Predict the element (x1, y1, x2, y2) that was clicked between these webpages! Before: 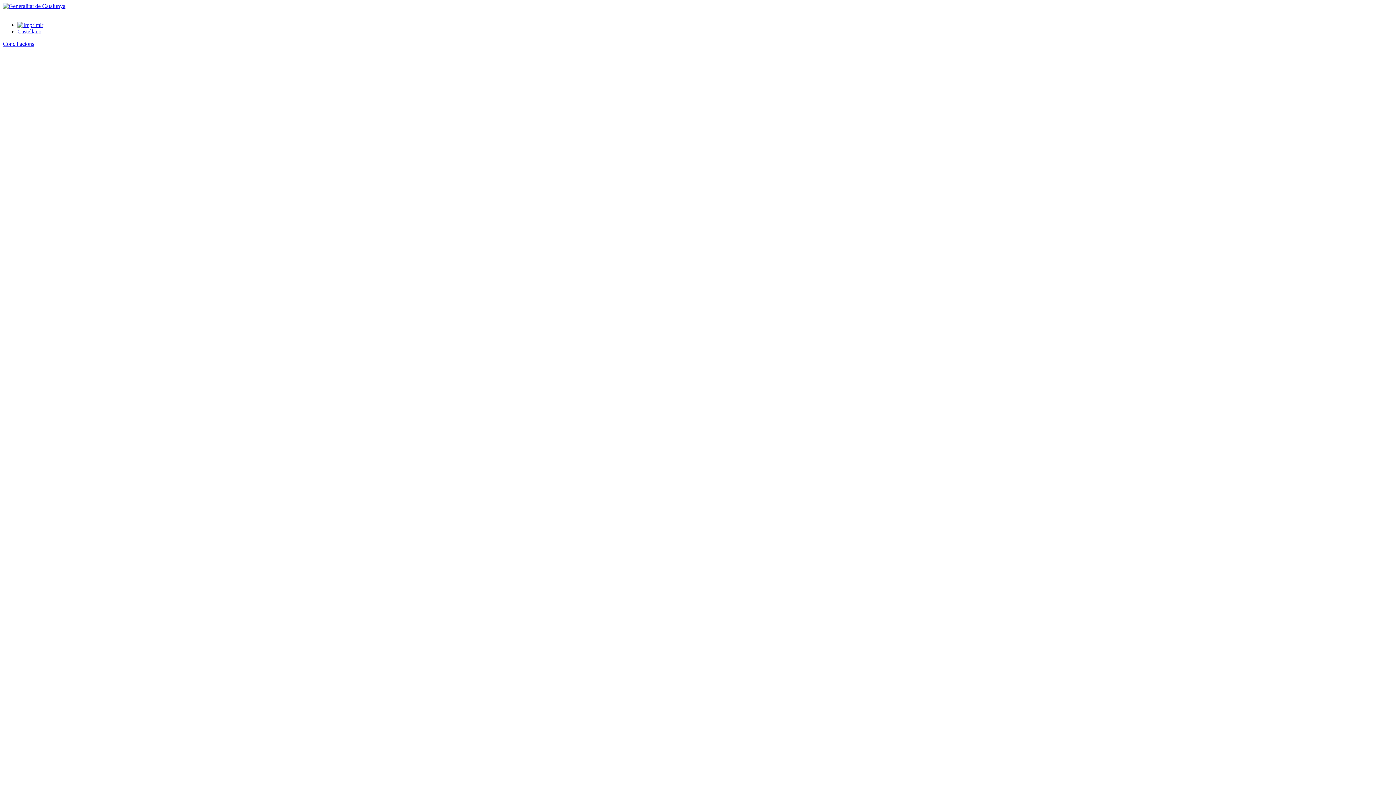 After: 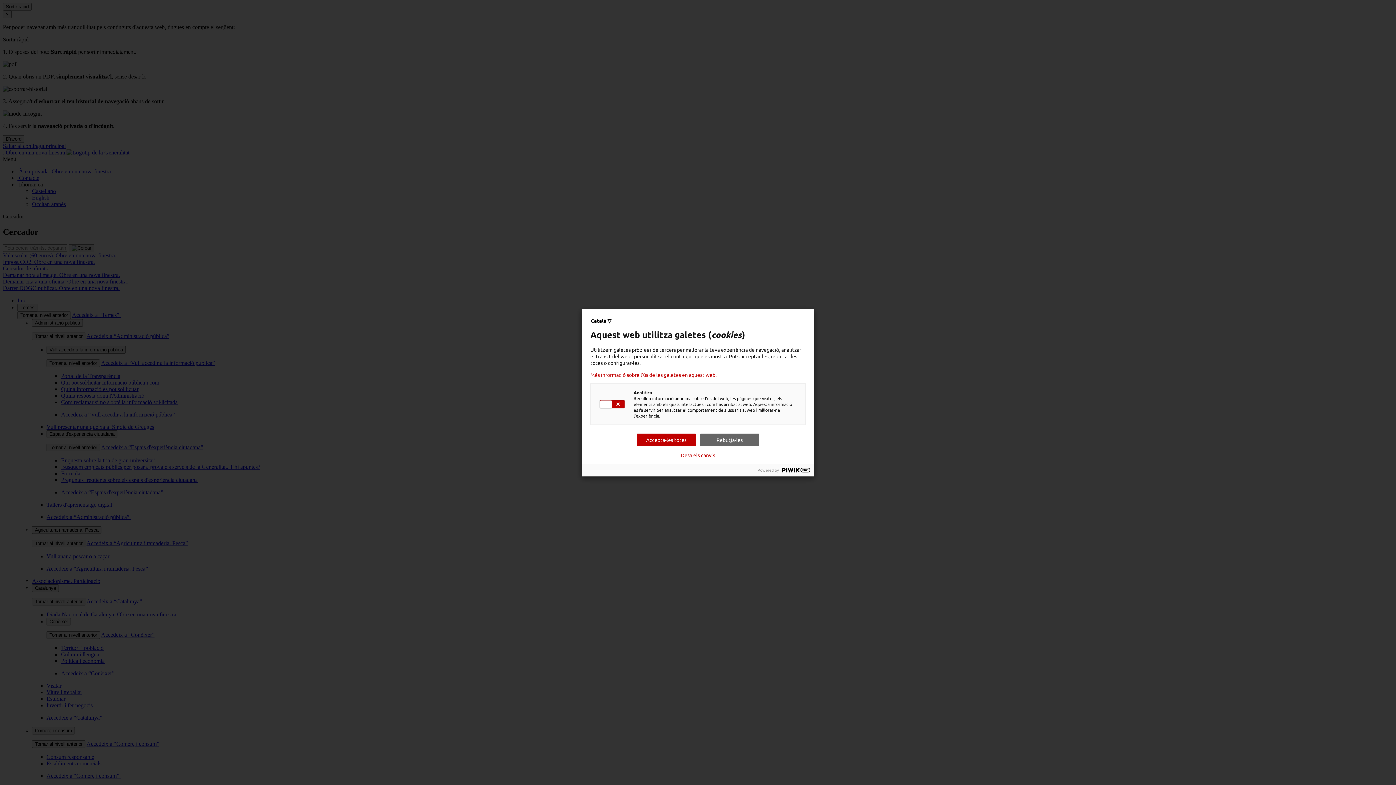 Action: bbox: (2, 2, 65, 9)